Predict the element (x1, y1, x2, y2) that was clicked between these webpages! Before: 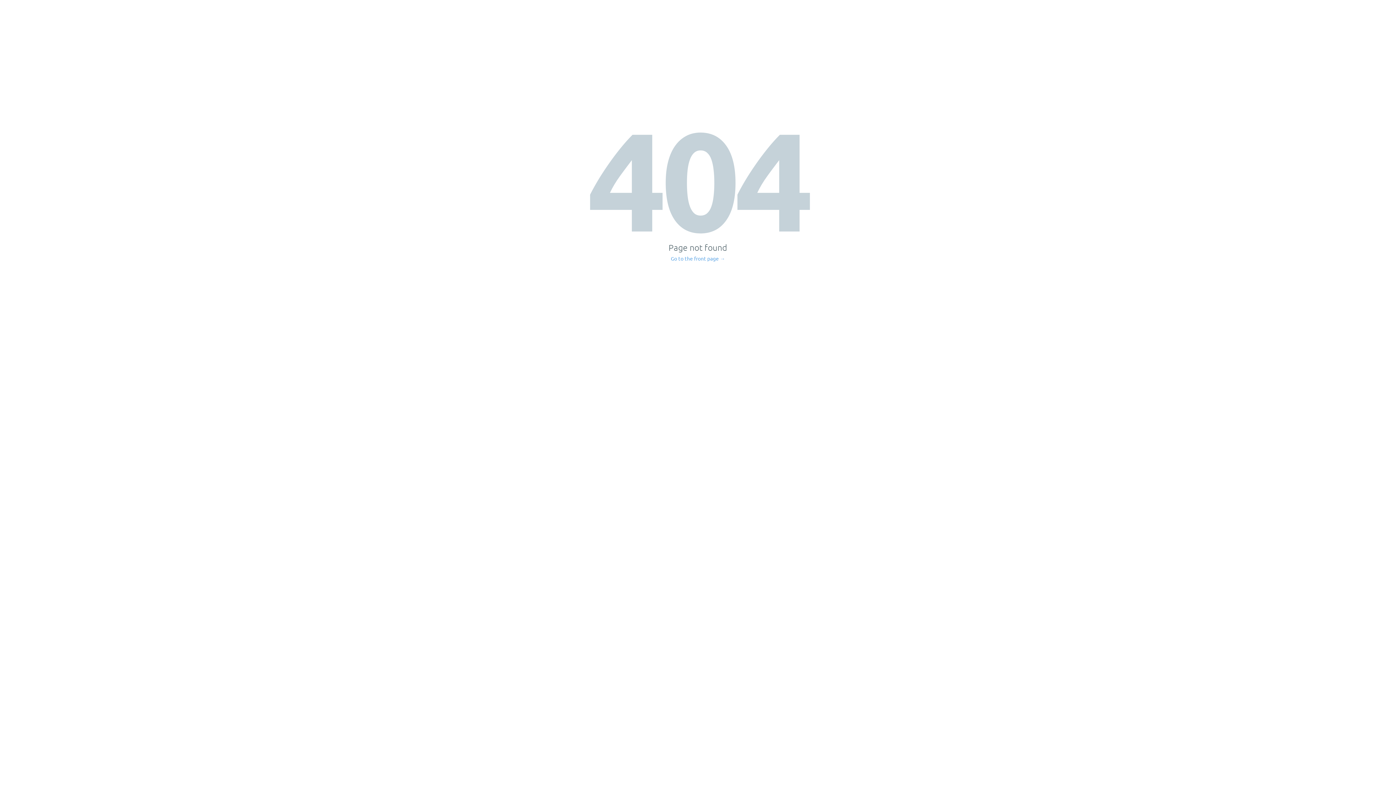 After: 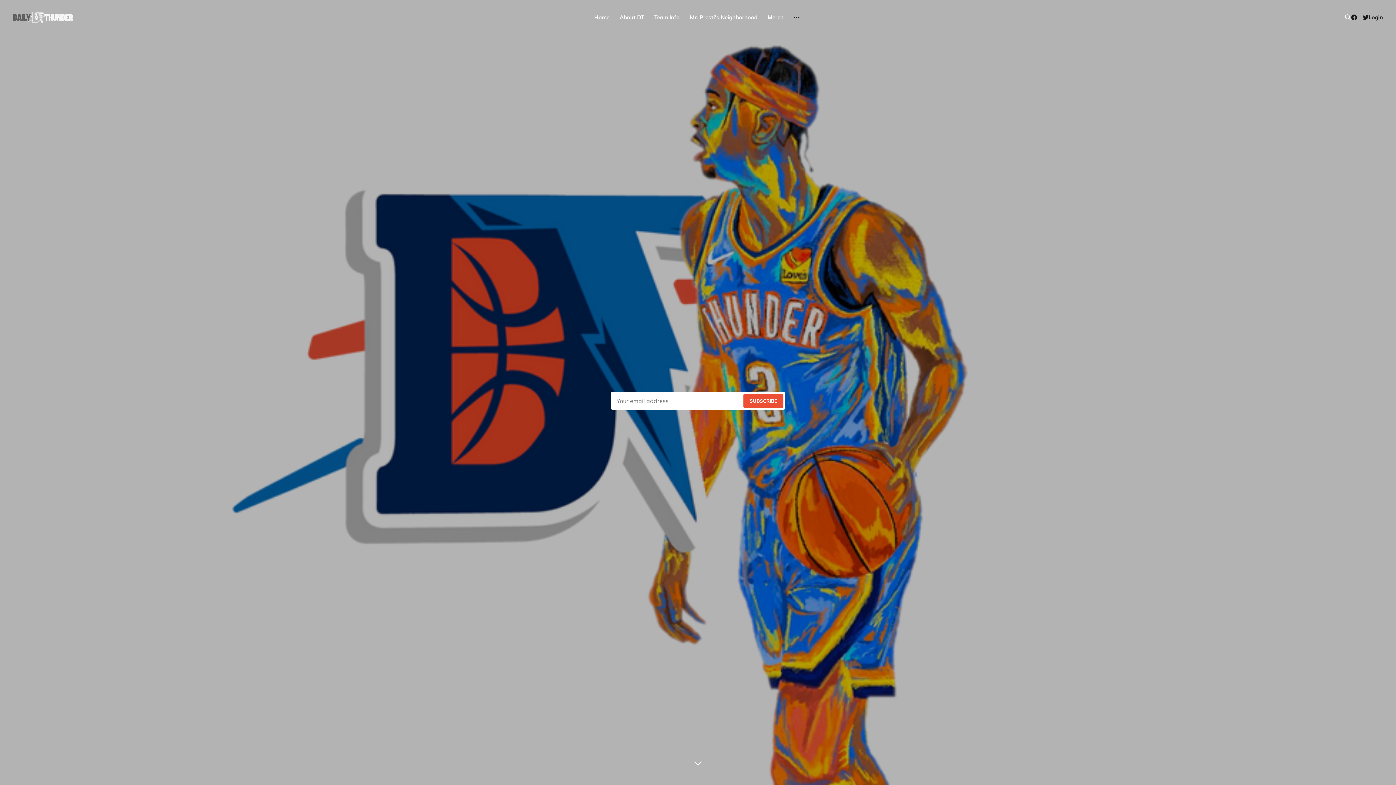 Action: label: Go to the front page → bbox: (671, 256, 725, 261)